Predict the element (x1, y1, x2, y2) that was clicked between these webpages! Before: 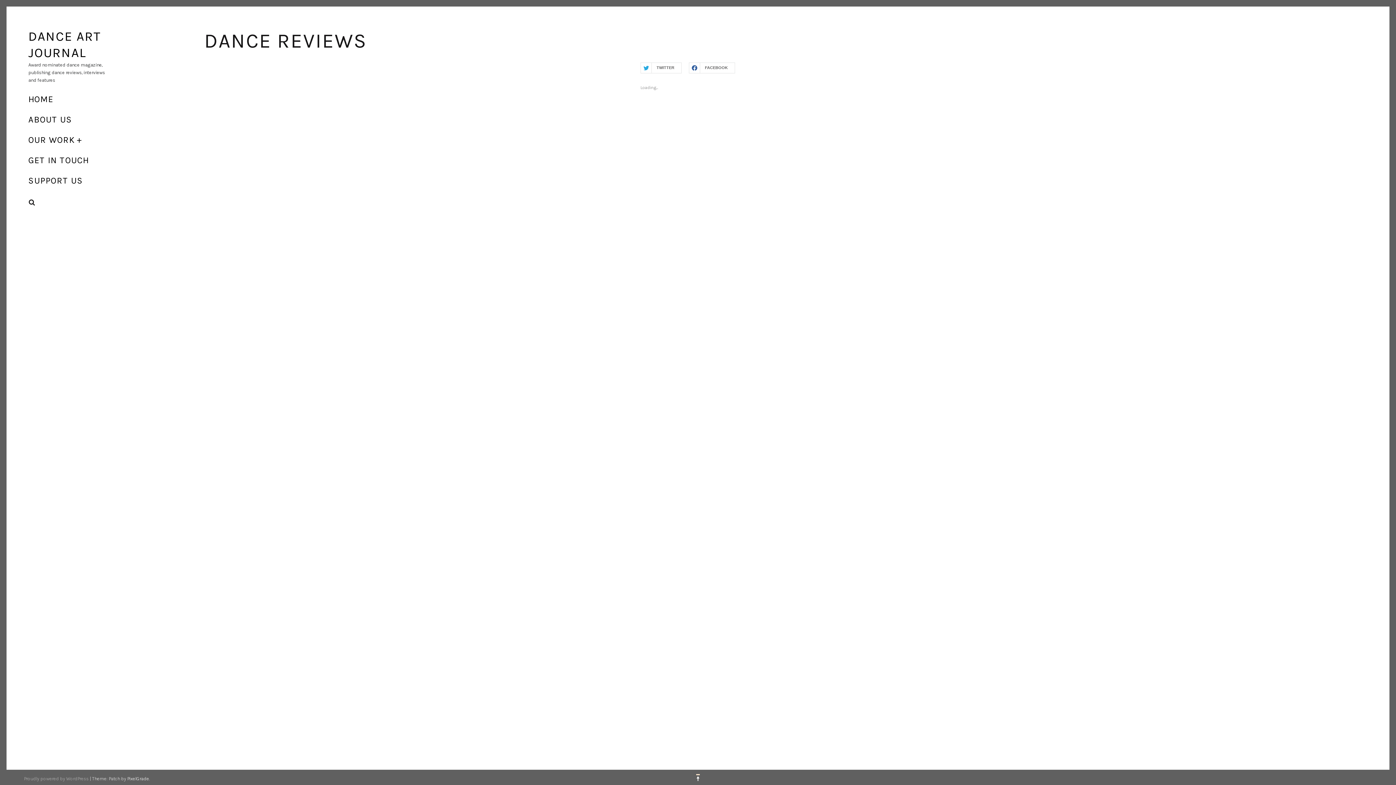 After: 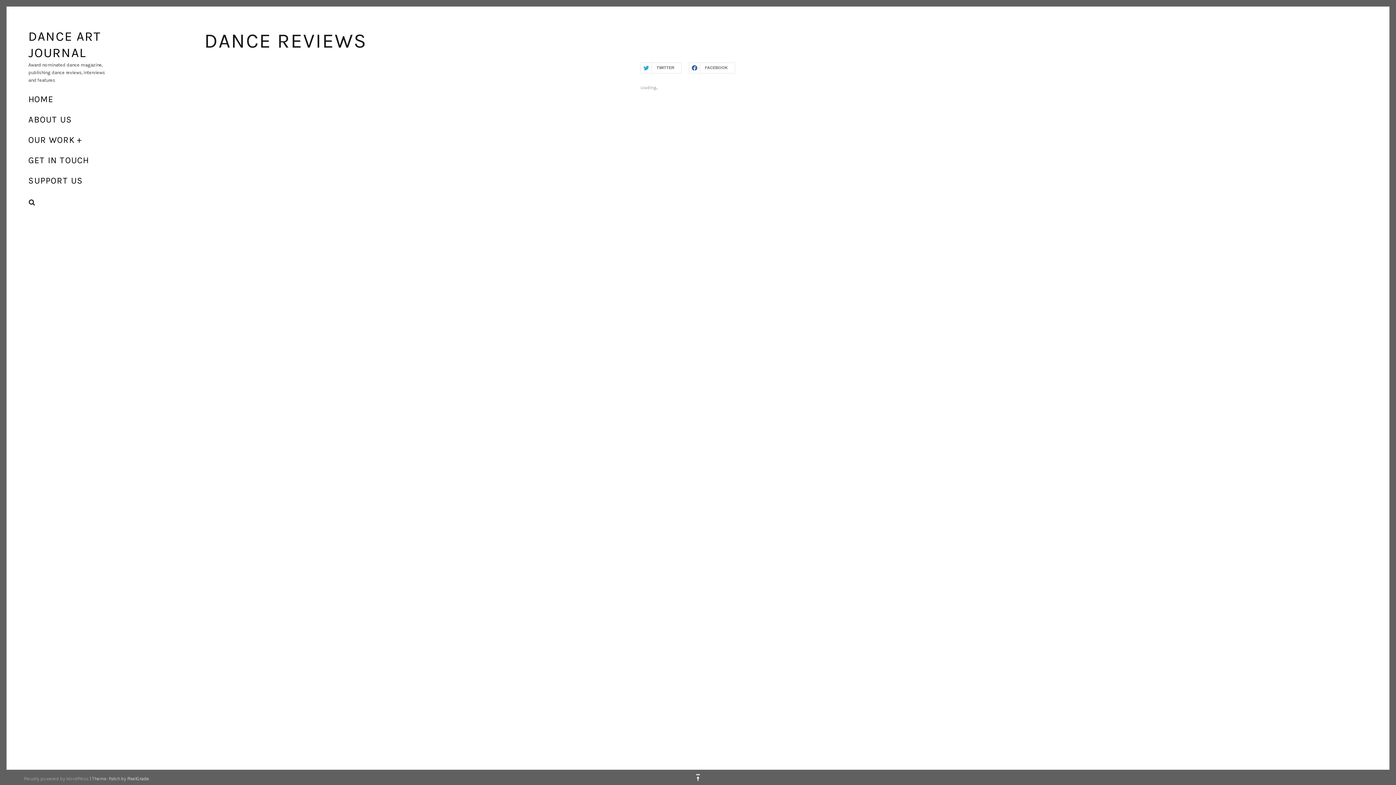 Action: bbox: (640, 125, 642, 130)